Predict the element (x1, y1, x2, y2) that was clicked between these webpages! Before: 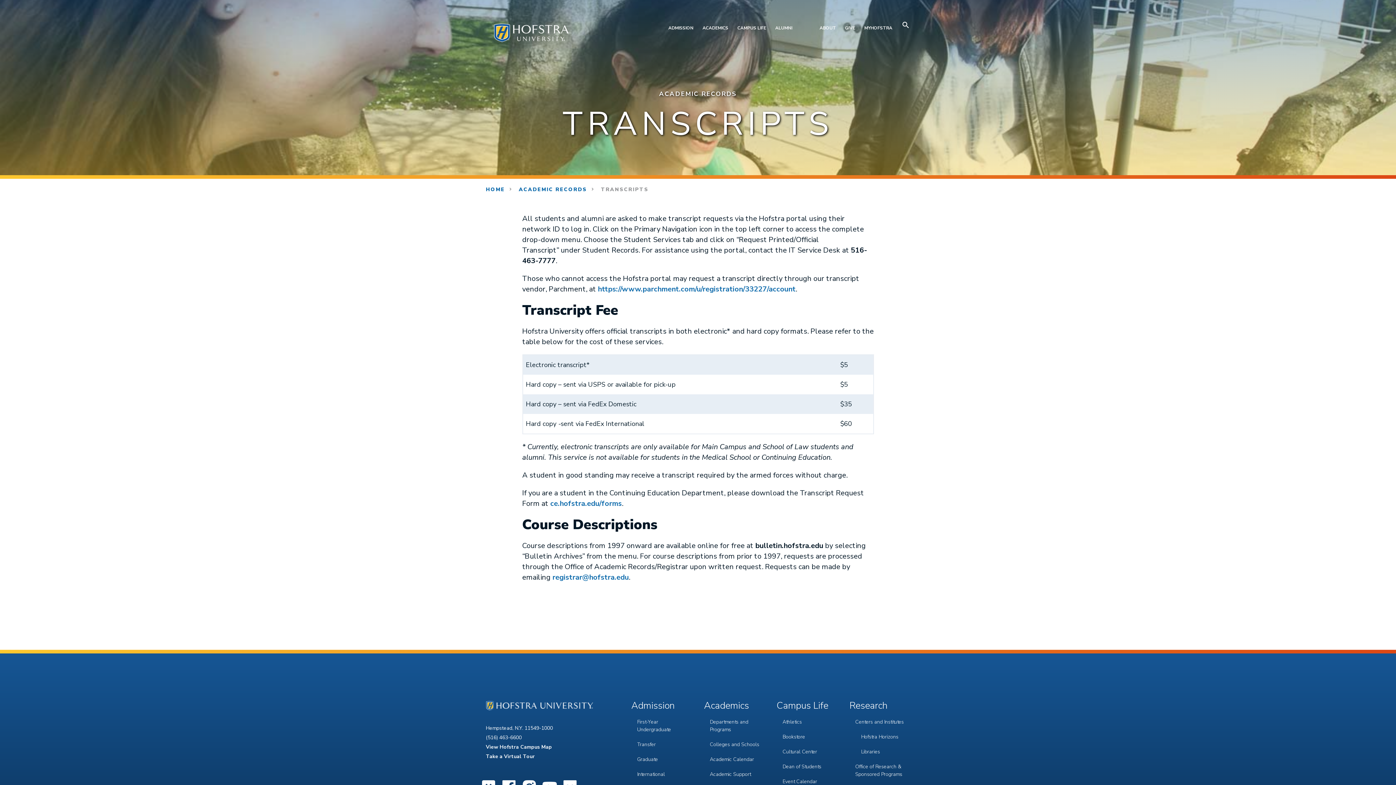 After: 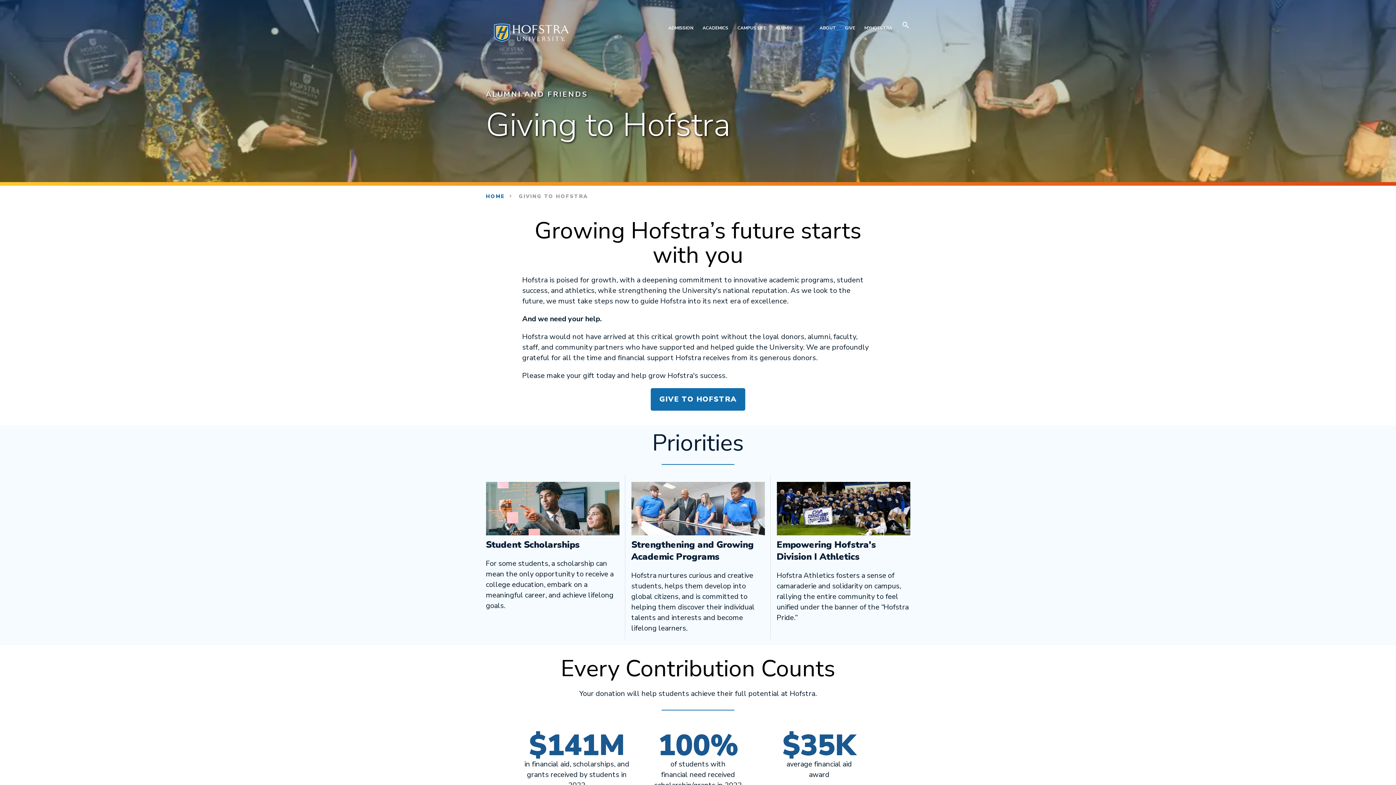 Action: label: GIVE bbox: (845, 21, 855, 34)